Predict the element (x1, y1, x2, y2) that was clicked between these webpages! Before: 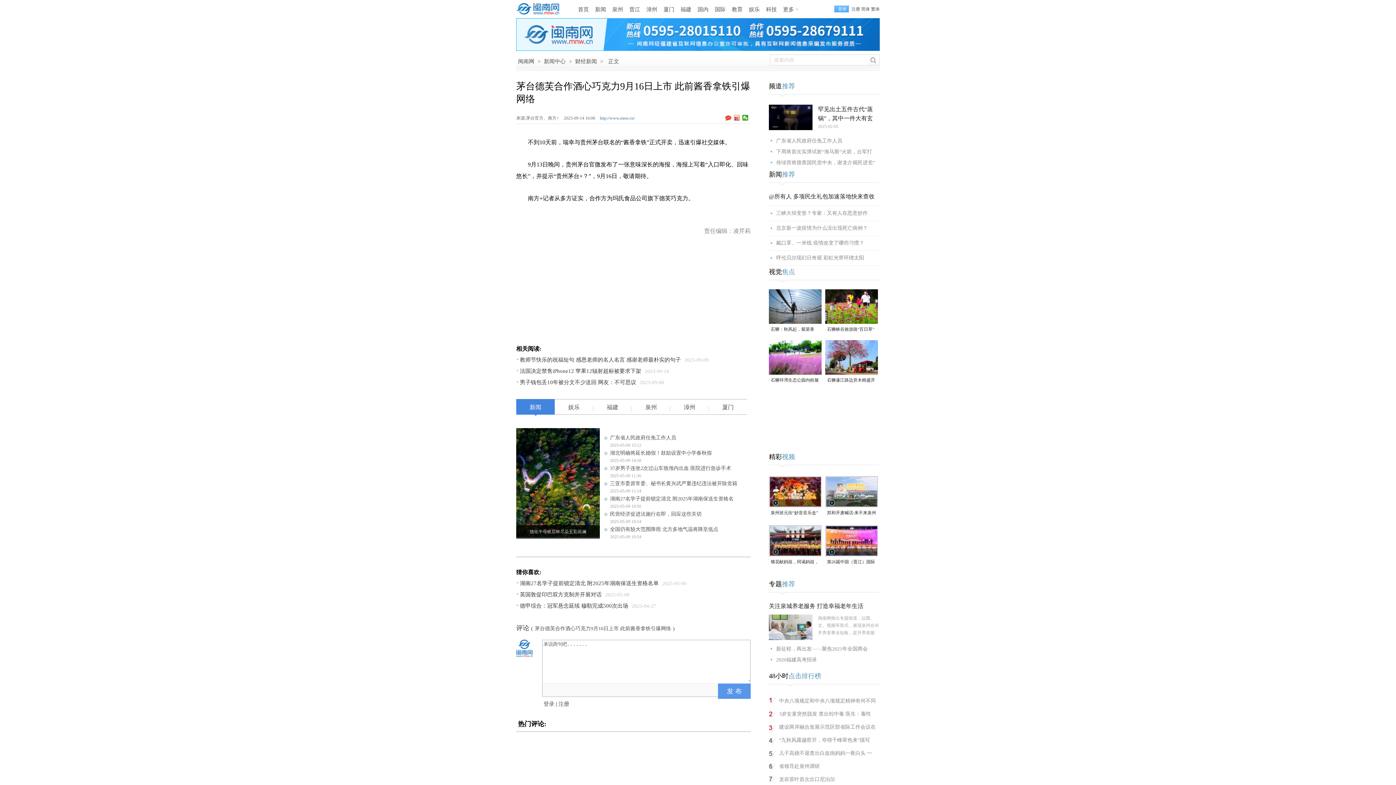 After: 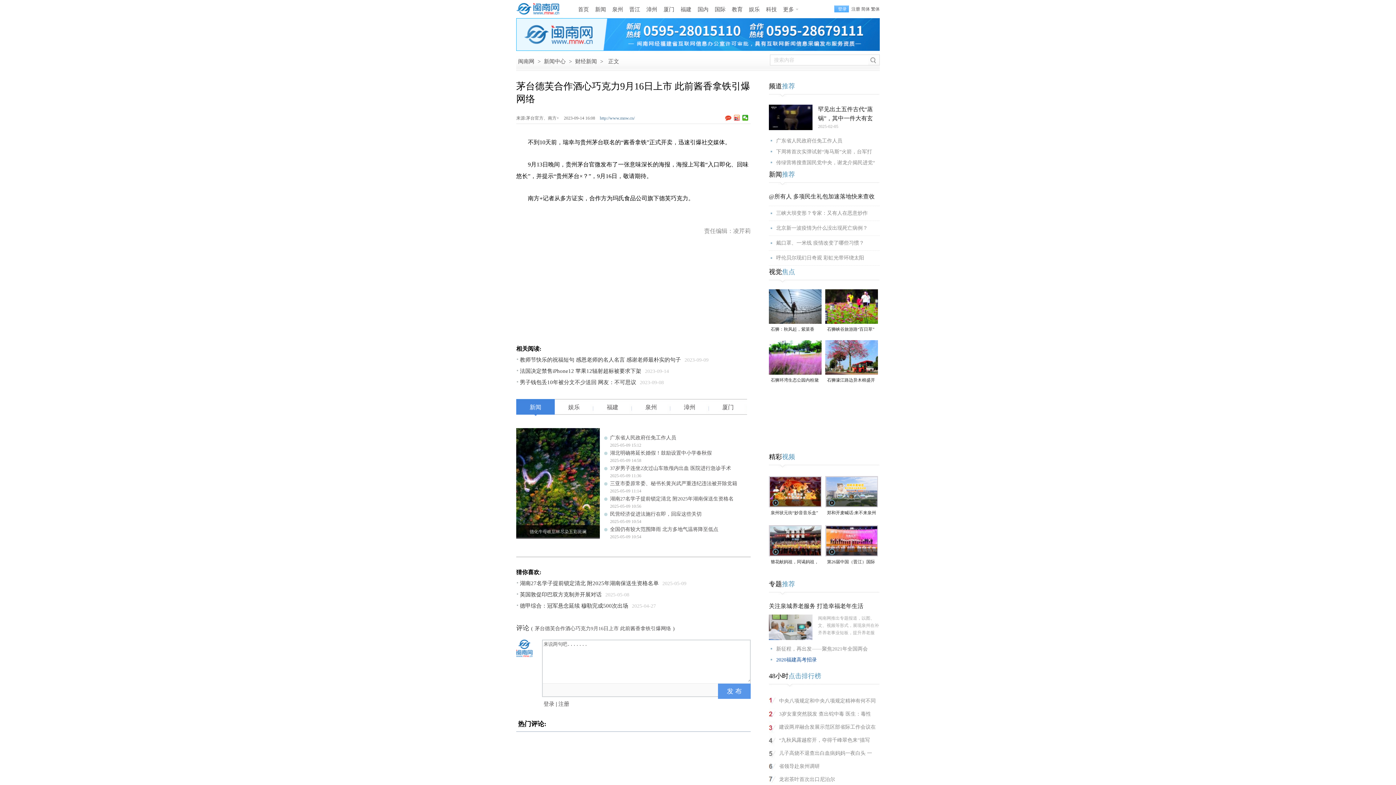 Action: bbox: (769, 657, 817, 662) label: 2020福建高考招录